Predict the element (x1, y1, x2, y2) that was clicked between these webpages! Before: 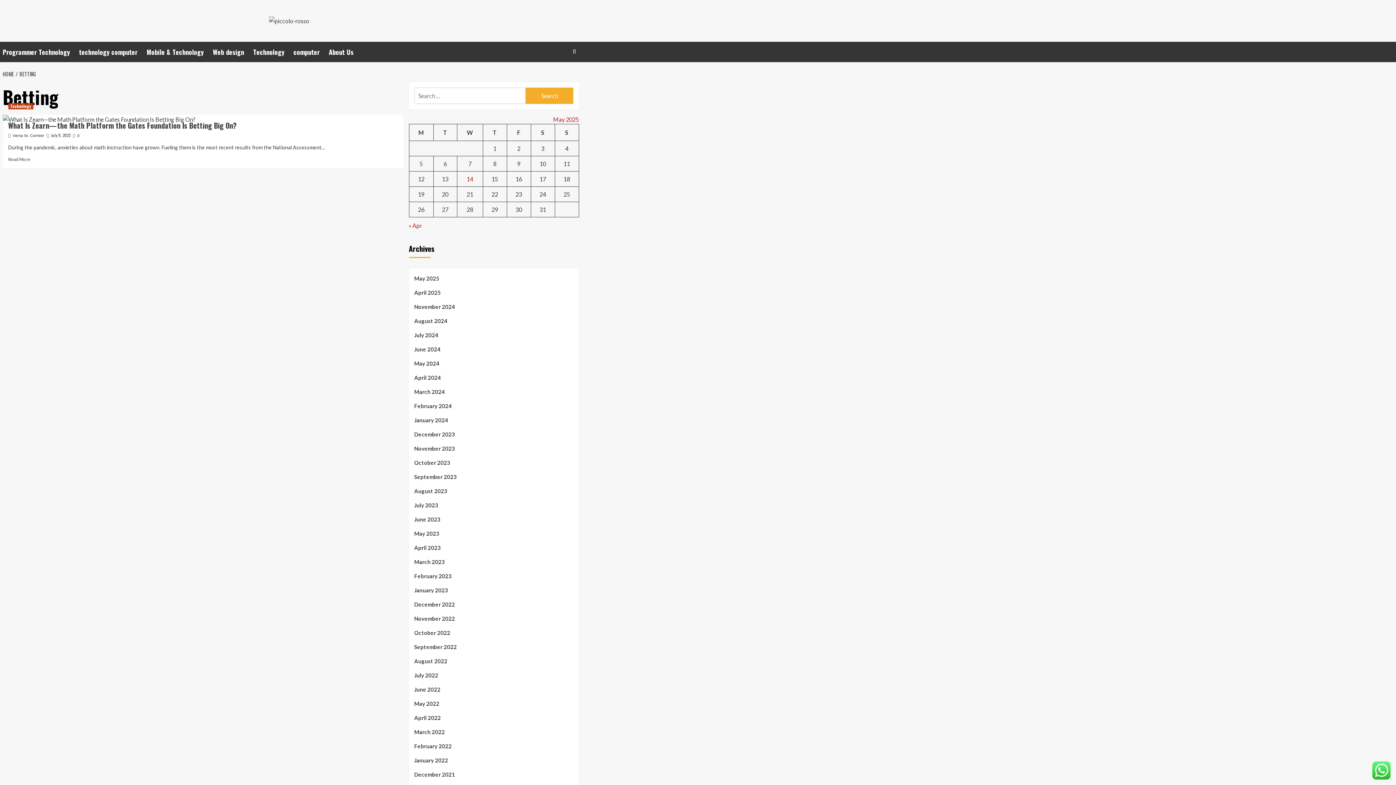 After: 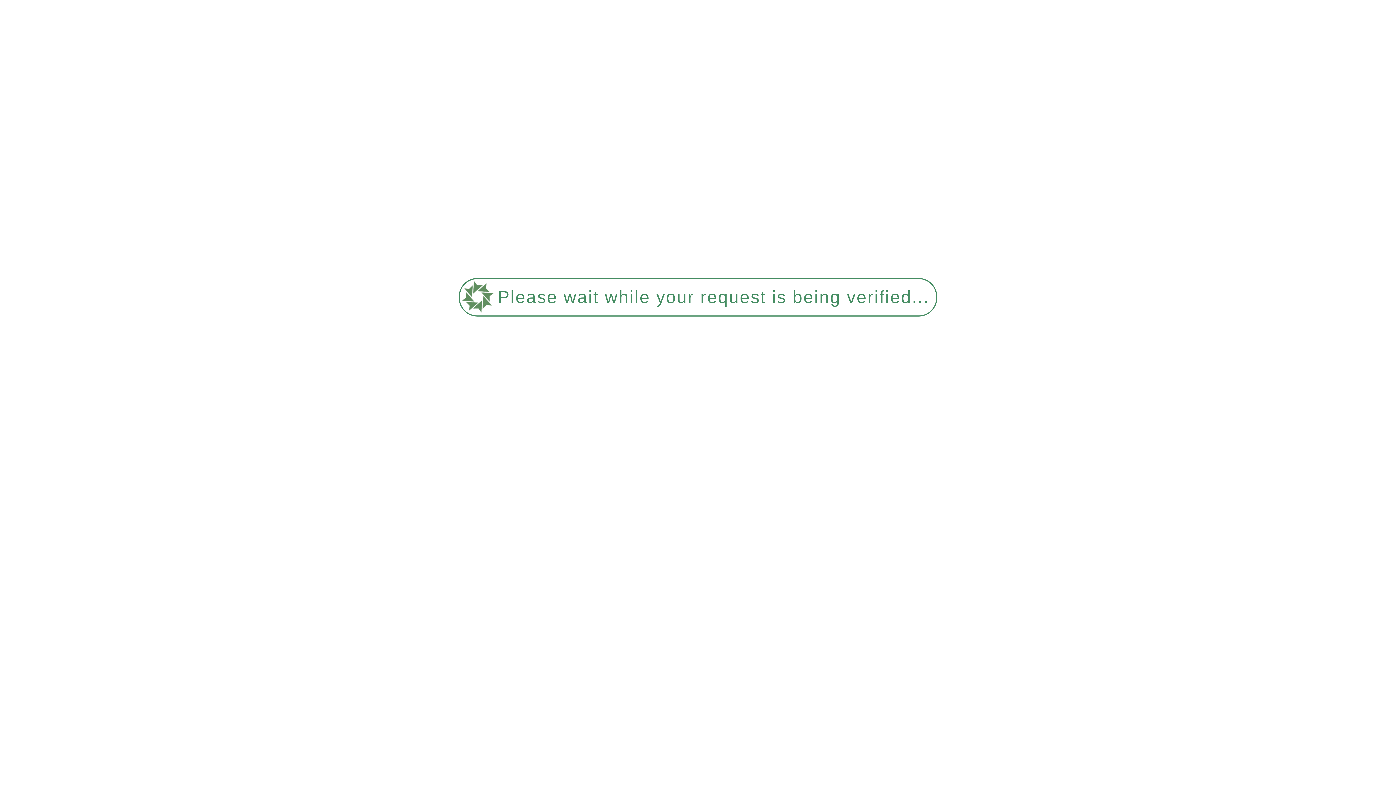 Action: label: Technology bbox: (253, 41, 293, 62)